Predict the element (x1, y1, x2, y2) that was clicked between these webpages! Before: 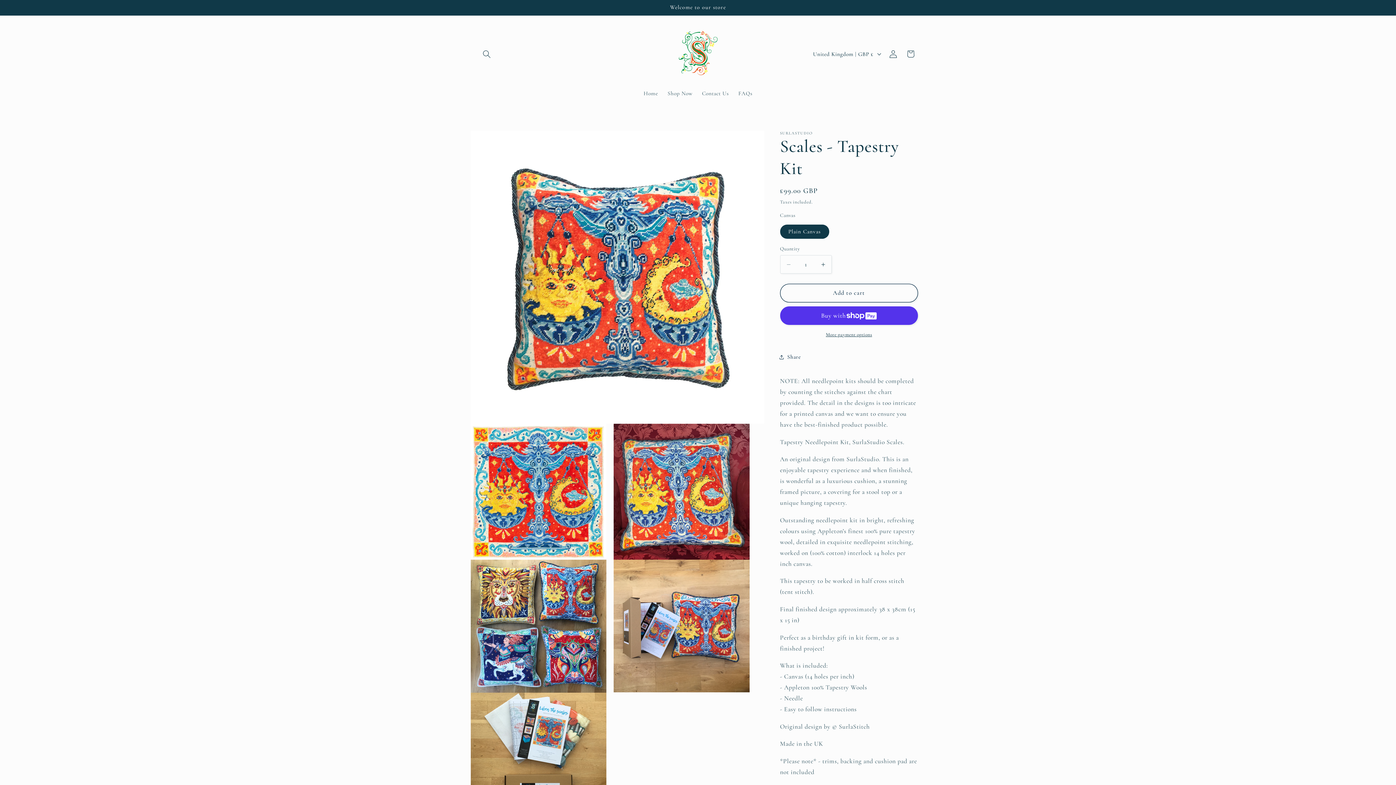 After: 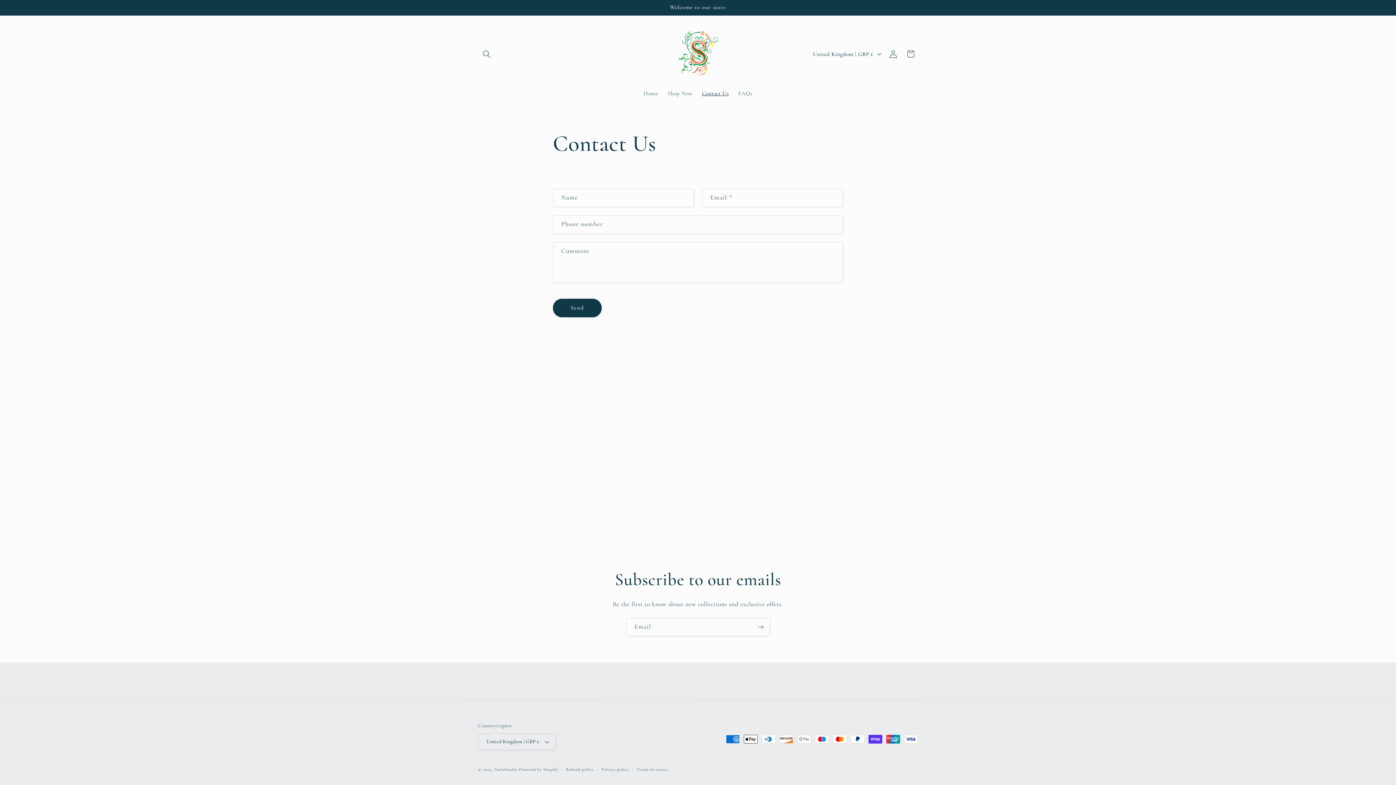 Action: bbox: (697, 85, 733, 101) label: Contact Us